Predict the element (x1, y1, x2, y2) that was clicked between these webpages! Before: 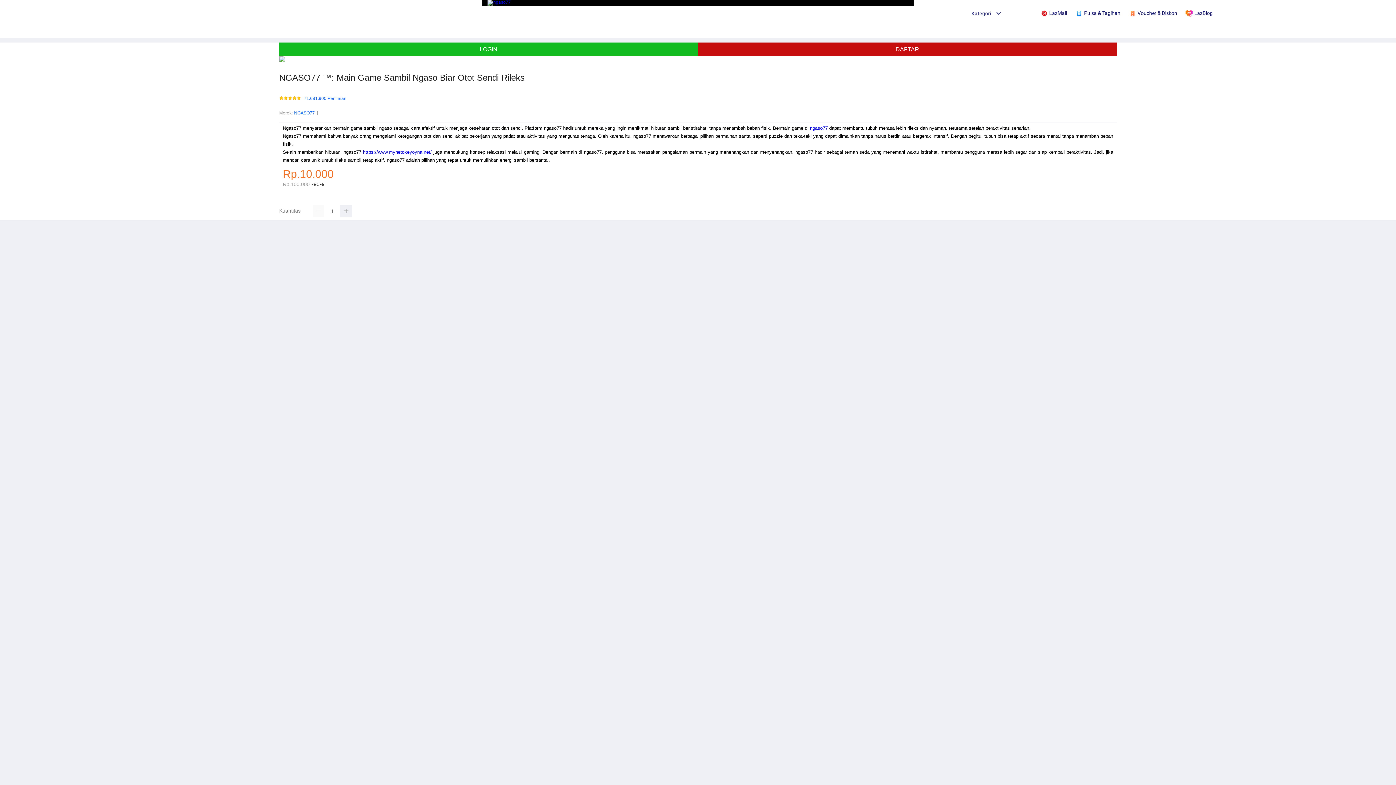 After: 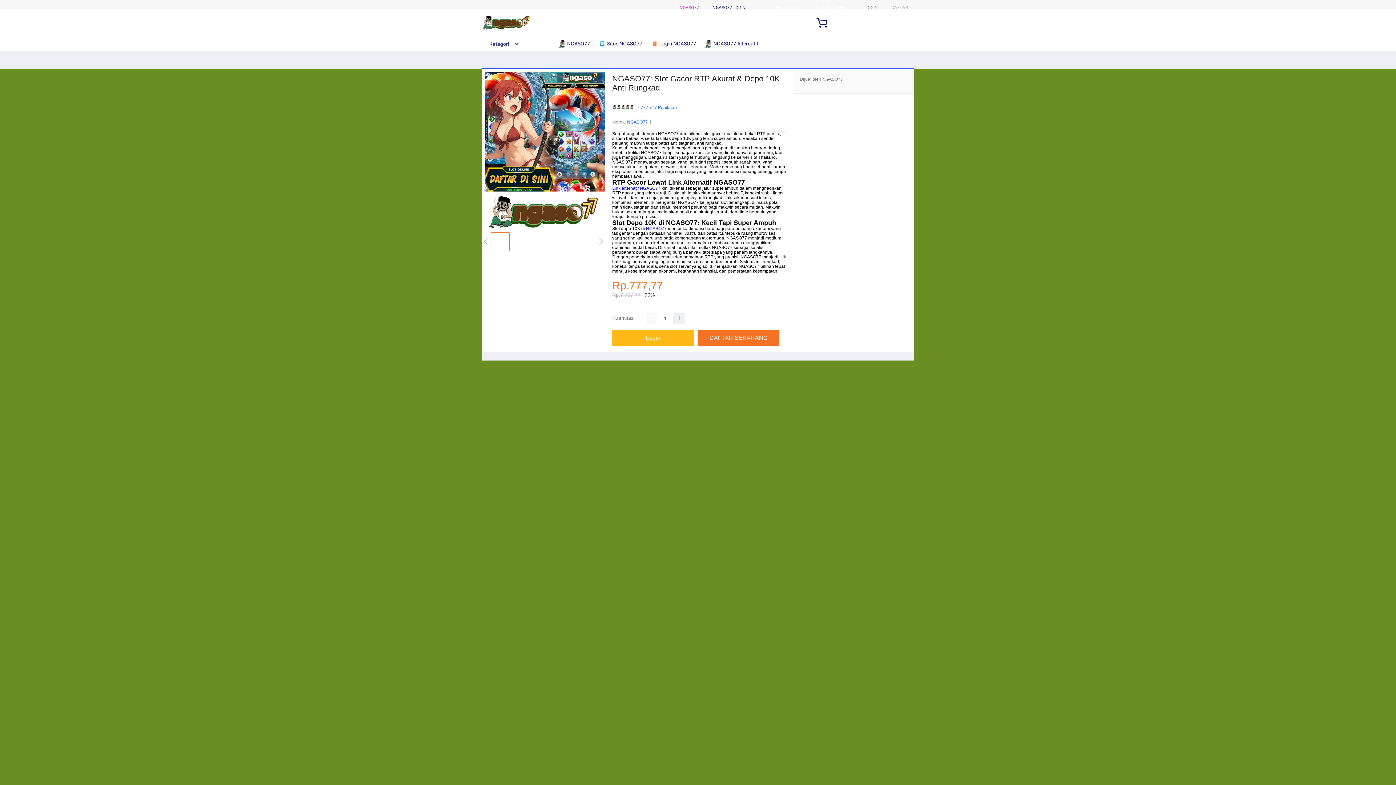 Action: label: https://www.mynetokeyoyna.net/ bbox: (363, 149, 431, 154)